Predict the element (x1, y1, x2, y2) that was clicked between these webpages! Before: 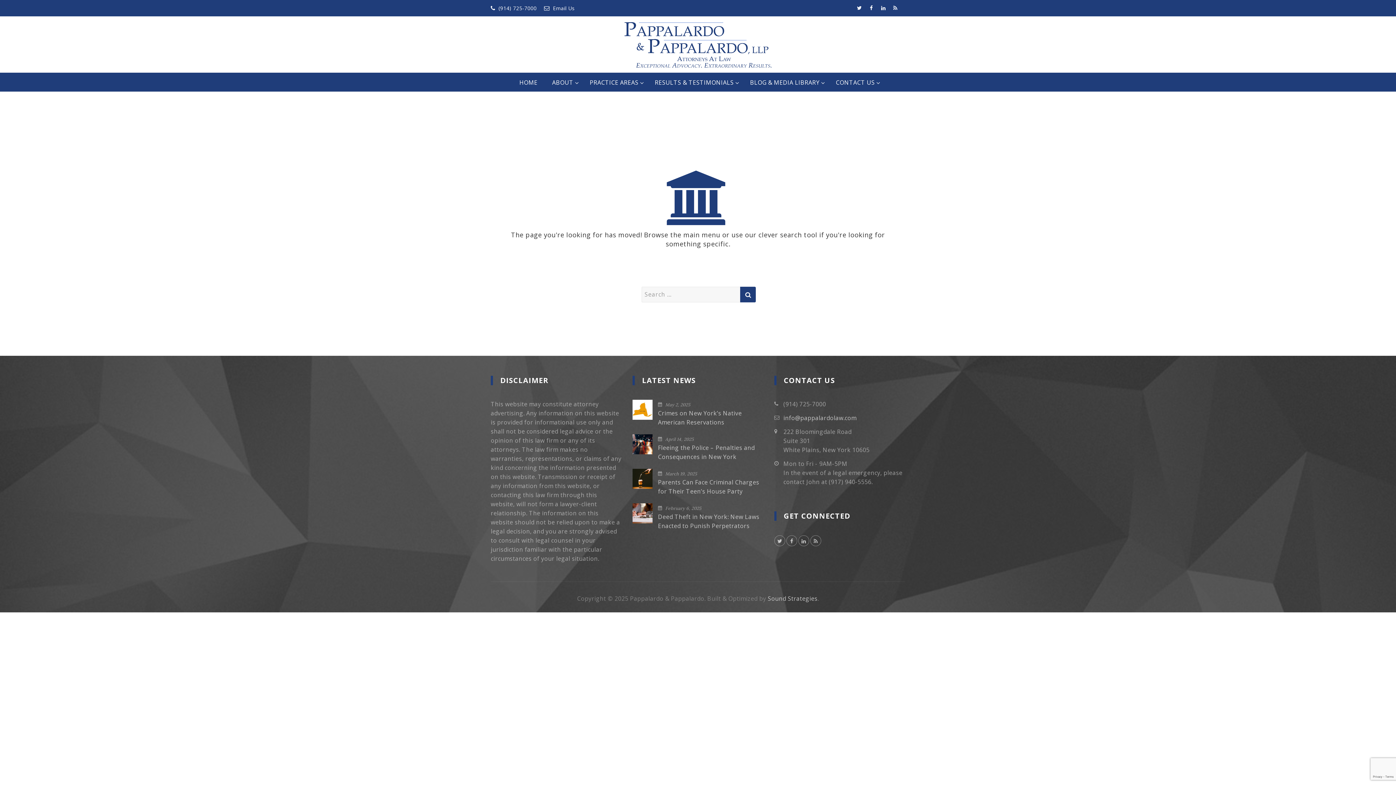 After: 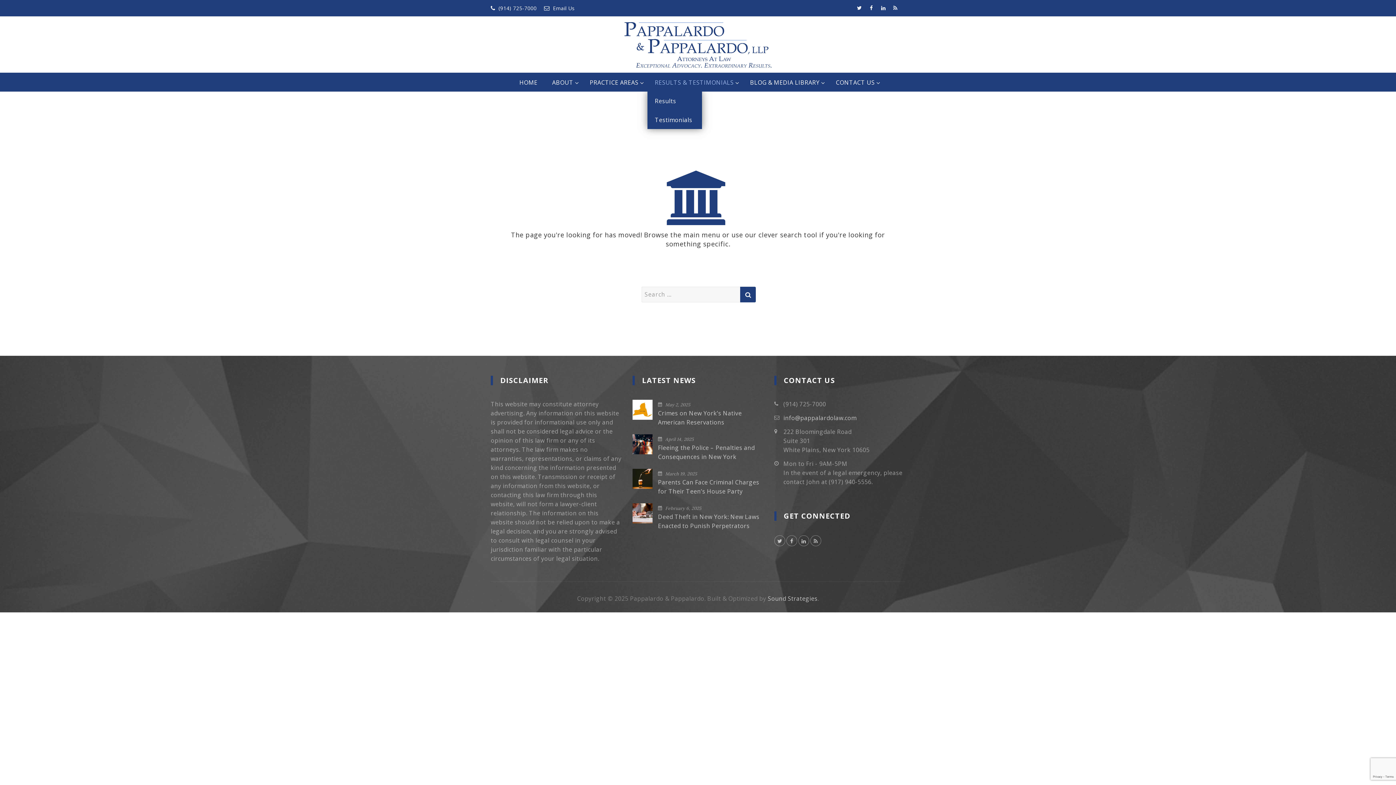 Action: bbox: (647, 72, 743, 91) label: RESULTS & TESTIMONIALS